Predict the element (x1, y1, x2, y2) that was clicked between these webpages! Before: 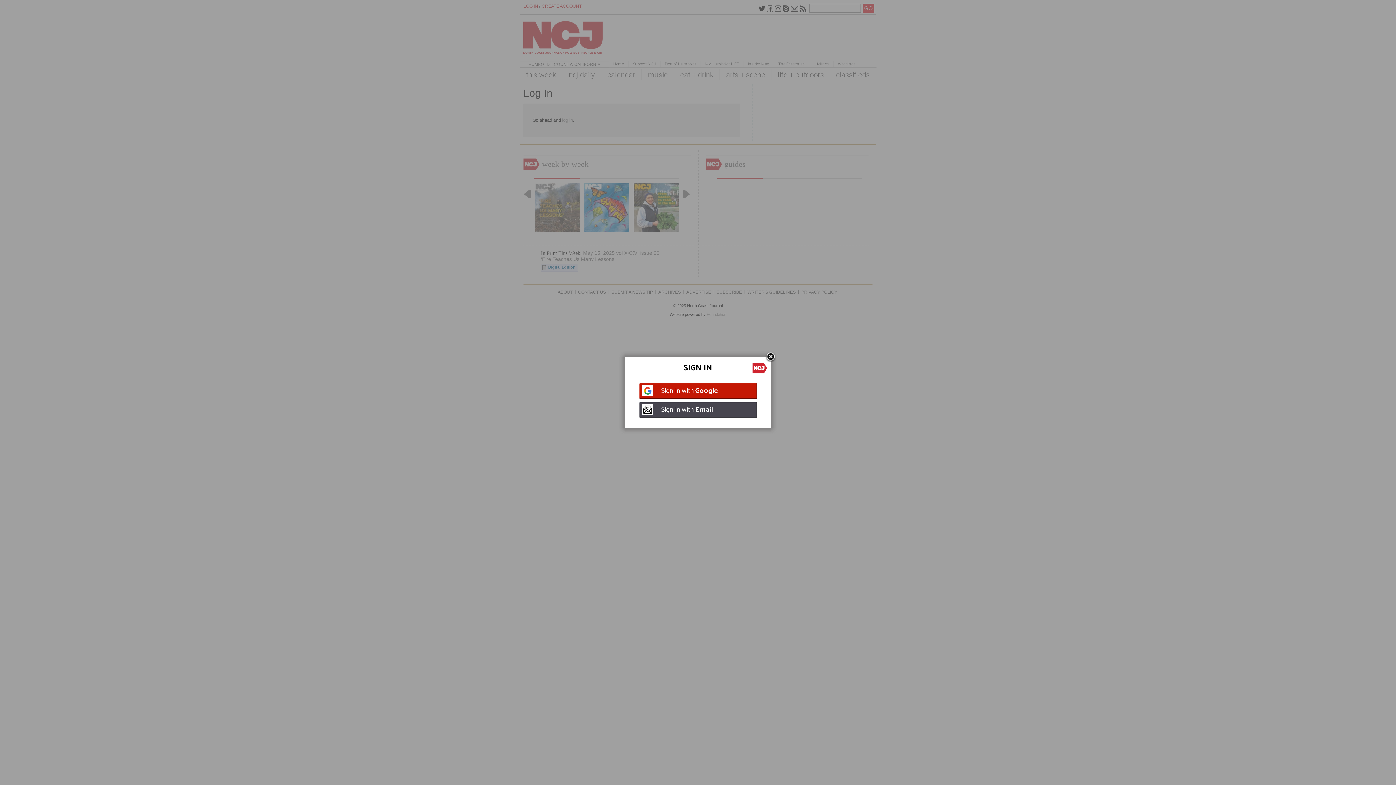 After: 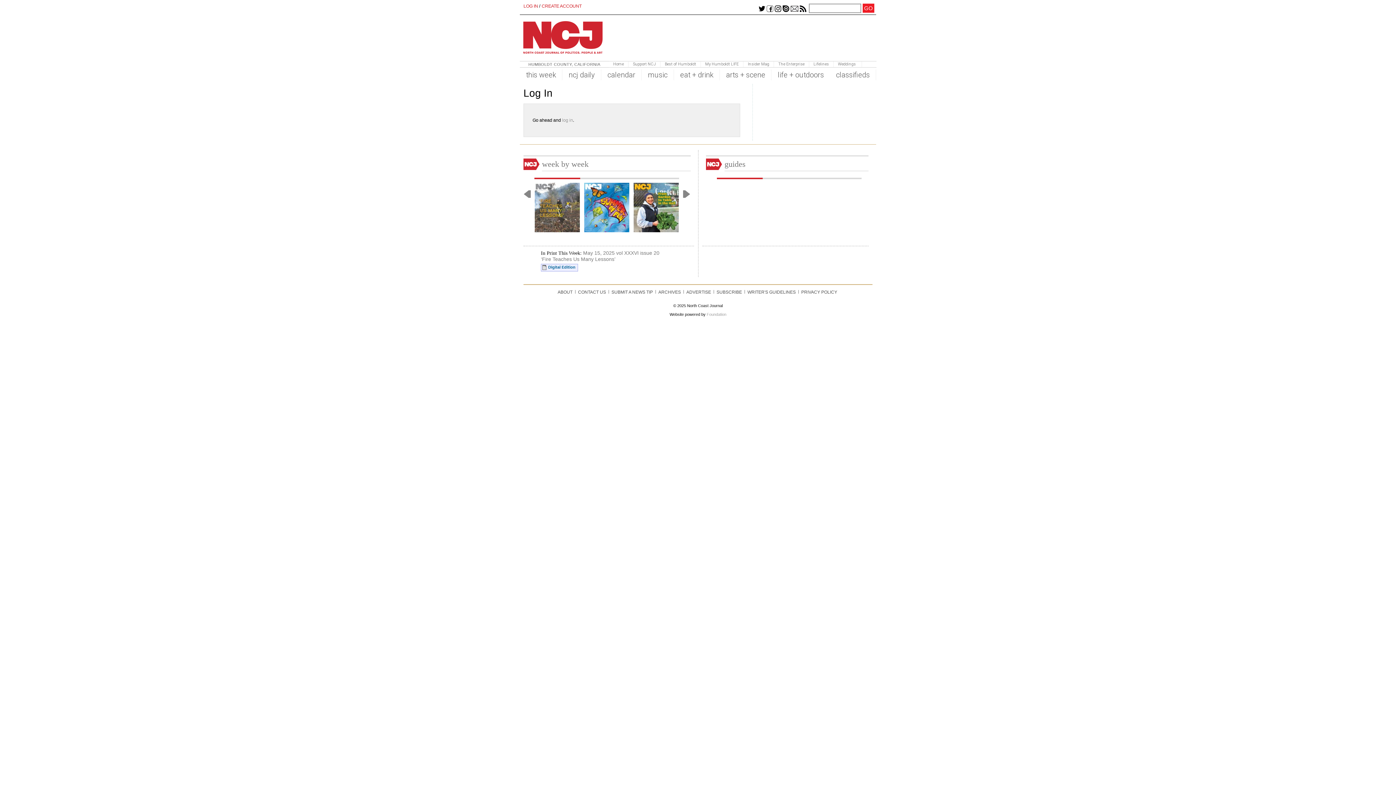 Action: bbox: (765, 352, 776, 362)